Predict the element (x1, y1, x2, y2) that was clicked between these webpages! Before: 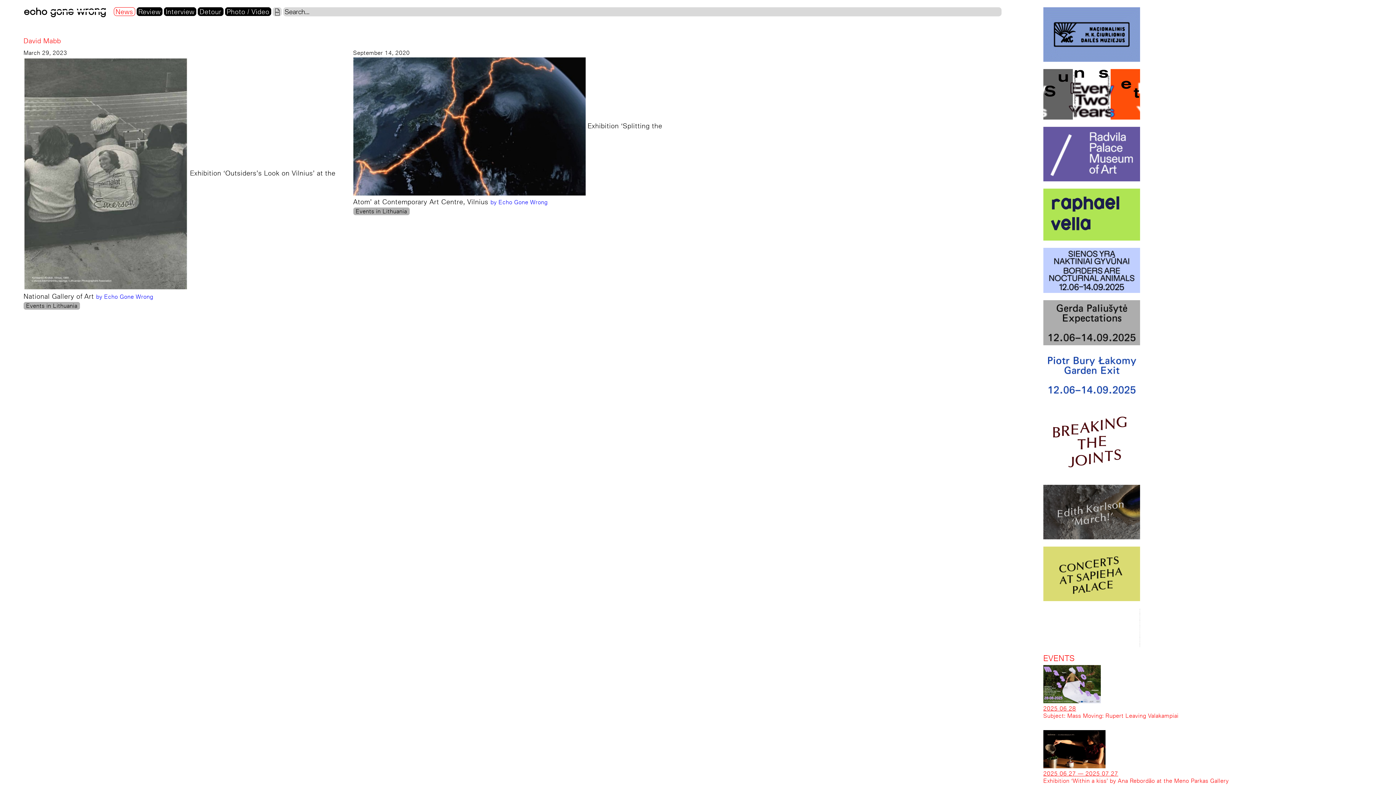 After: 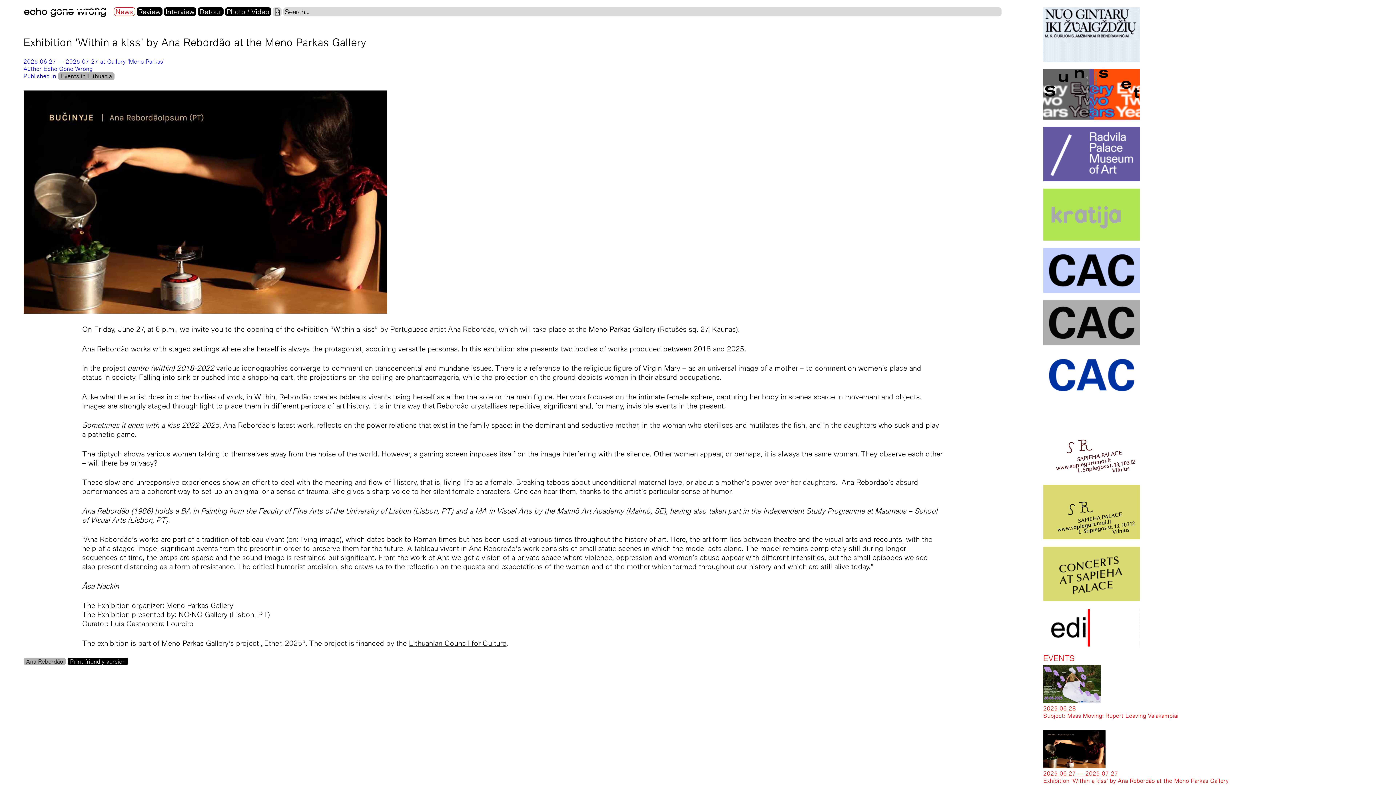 Action: bbox: (1043, 730, 1372, 770)